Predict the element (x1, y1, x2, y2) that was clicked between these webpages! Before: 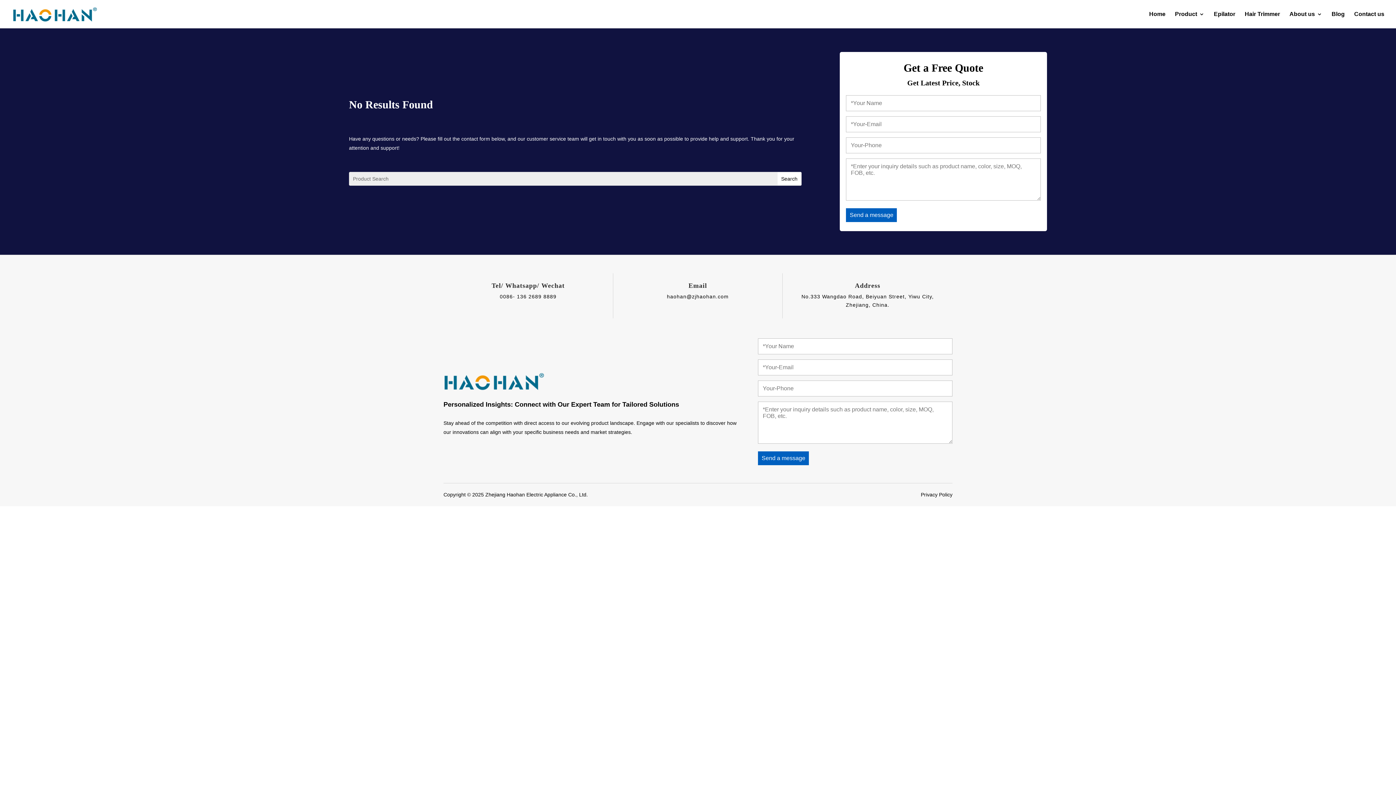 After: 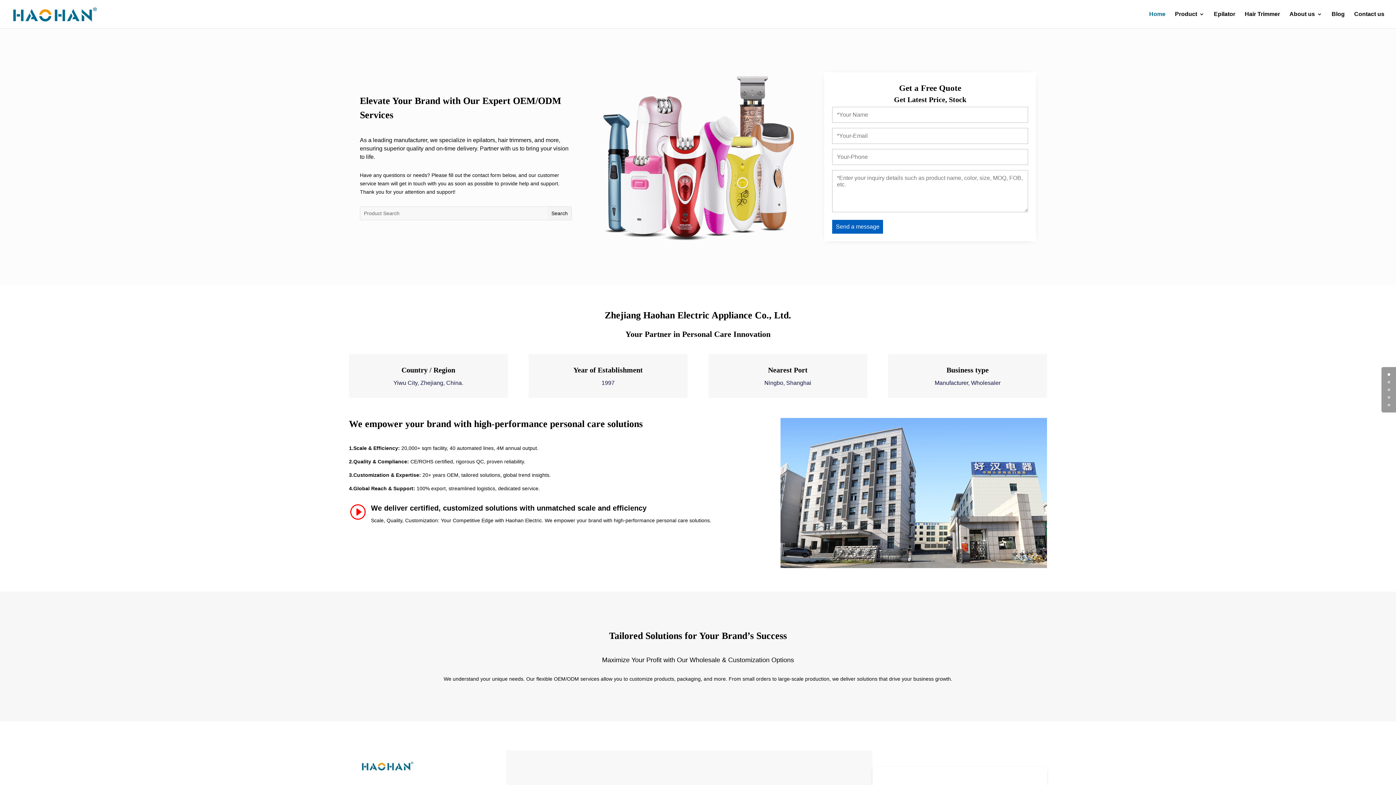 Action: bbox: (443, 385, 544, 391)